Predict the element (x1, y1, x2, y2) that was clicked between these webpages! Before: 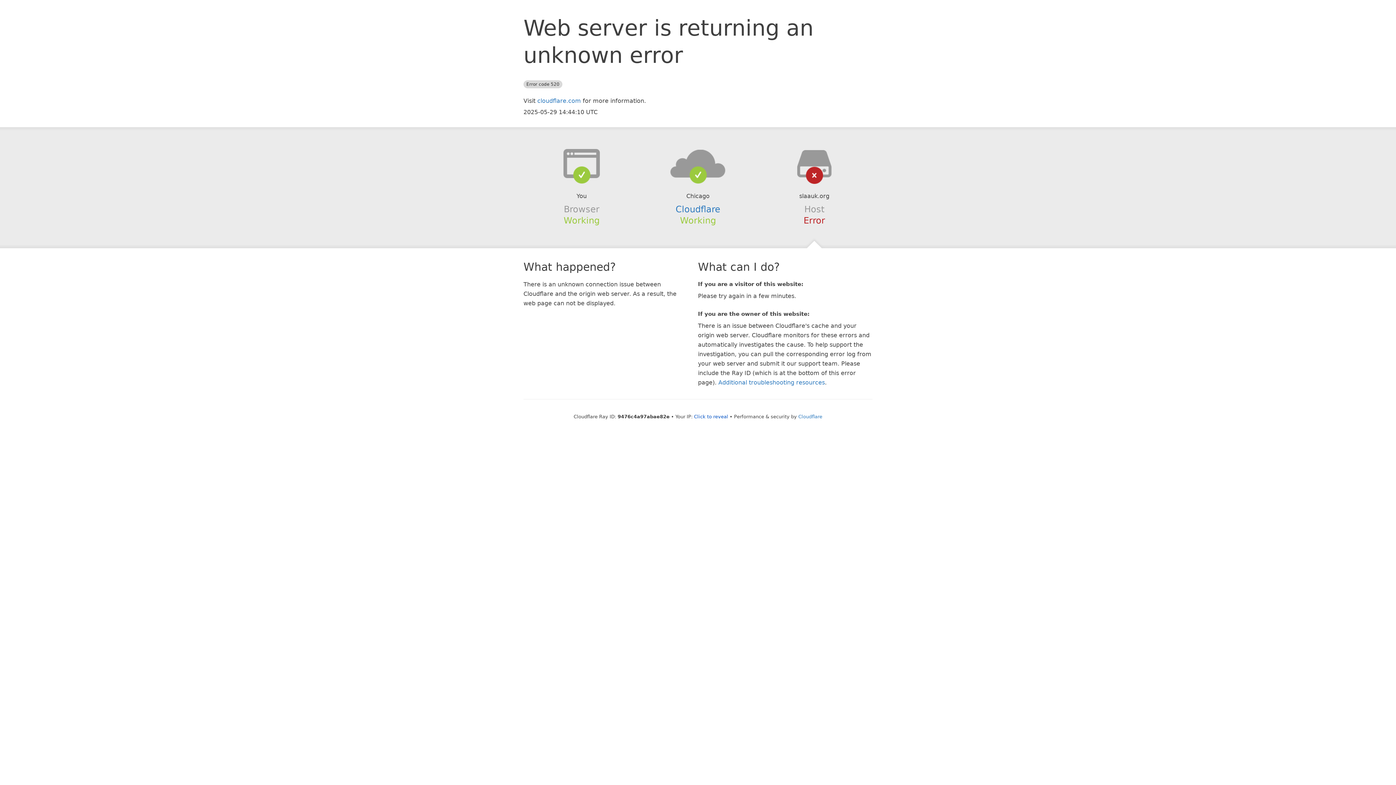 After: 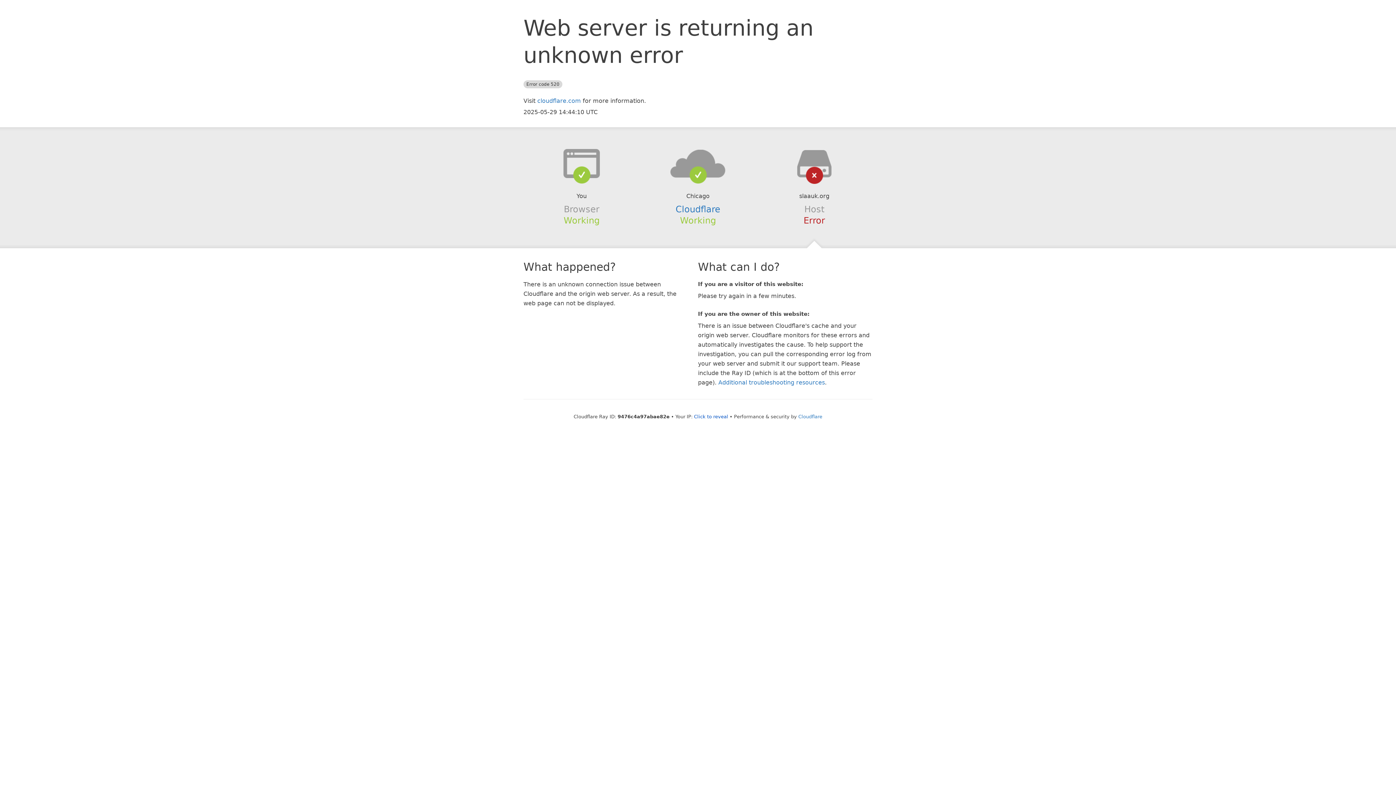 Action: bbox: (639, 148, 756, 178)